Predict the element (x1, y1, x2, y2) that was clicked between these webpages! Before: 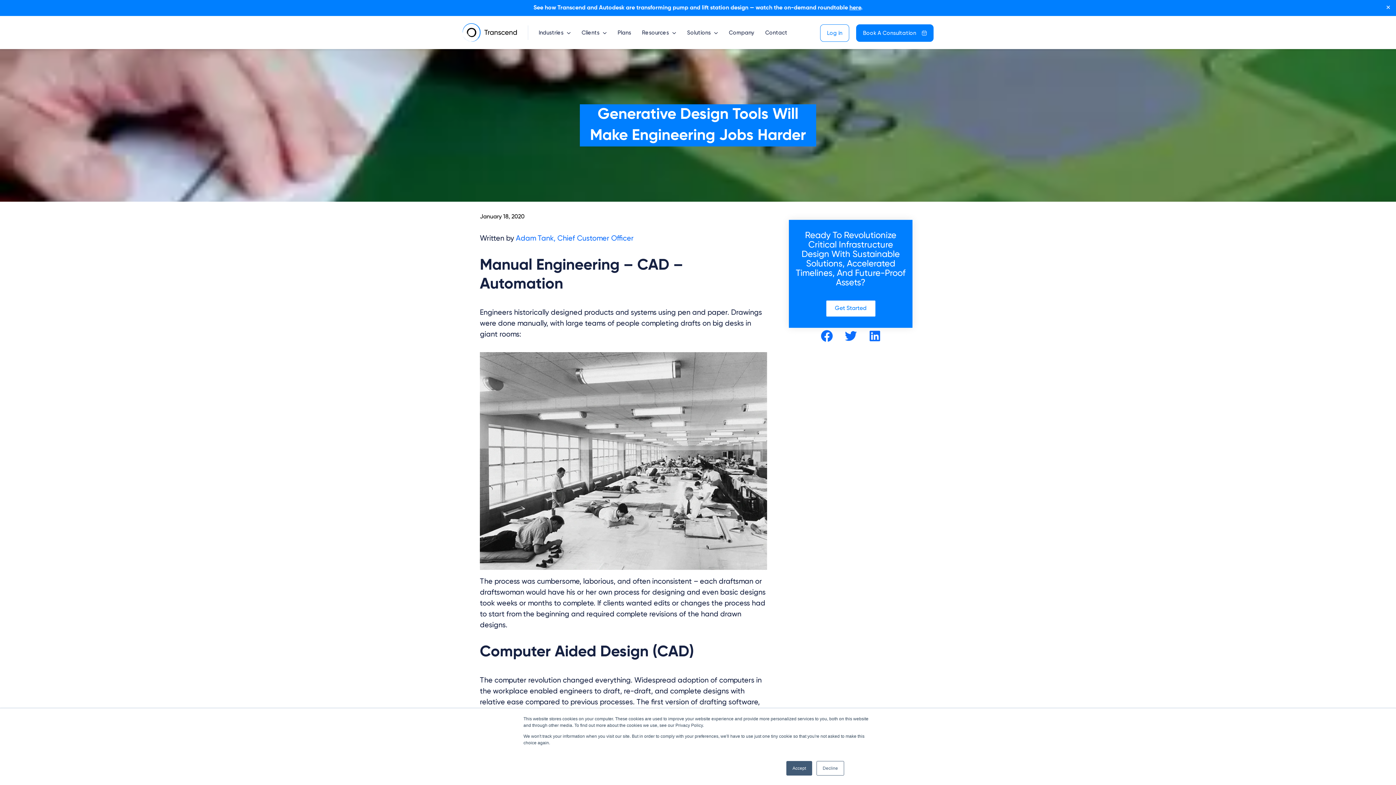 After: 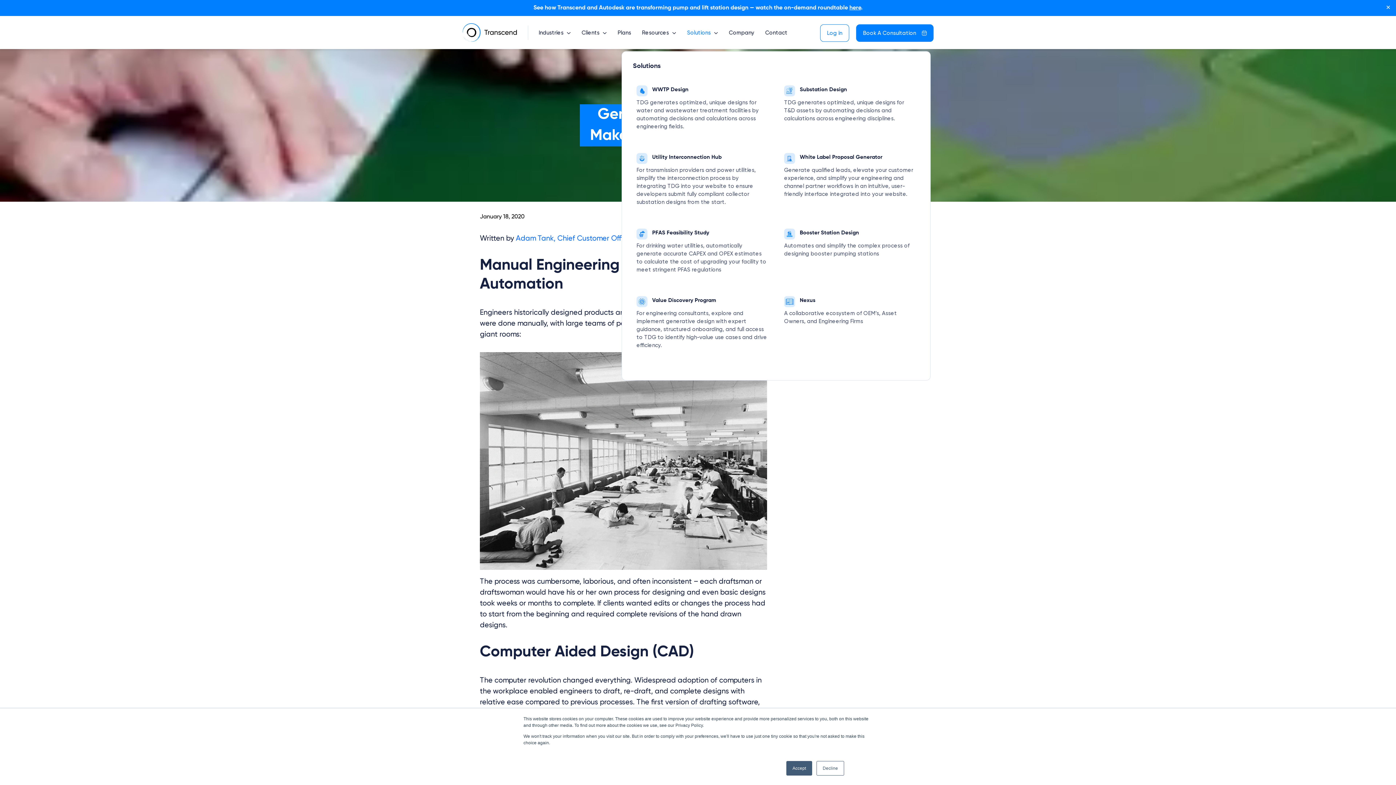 Action: bbox: (687, 28, 718, 36) label: Solutions